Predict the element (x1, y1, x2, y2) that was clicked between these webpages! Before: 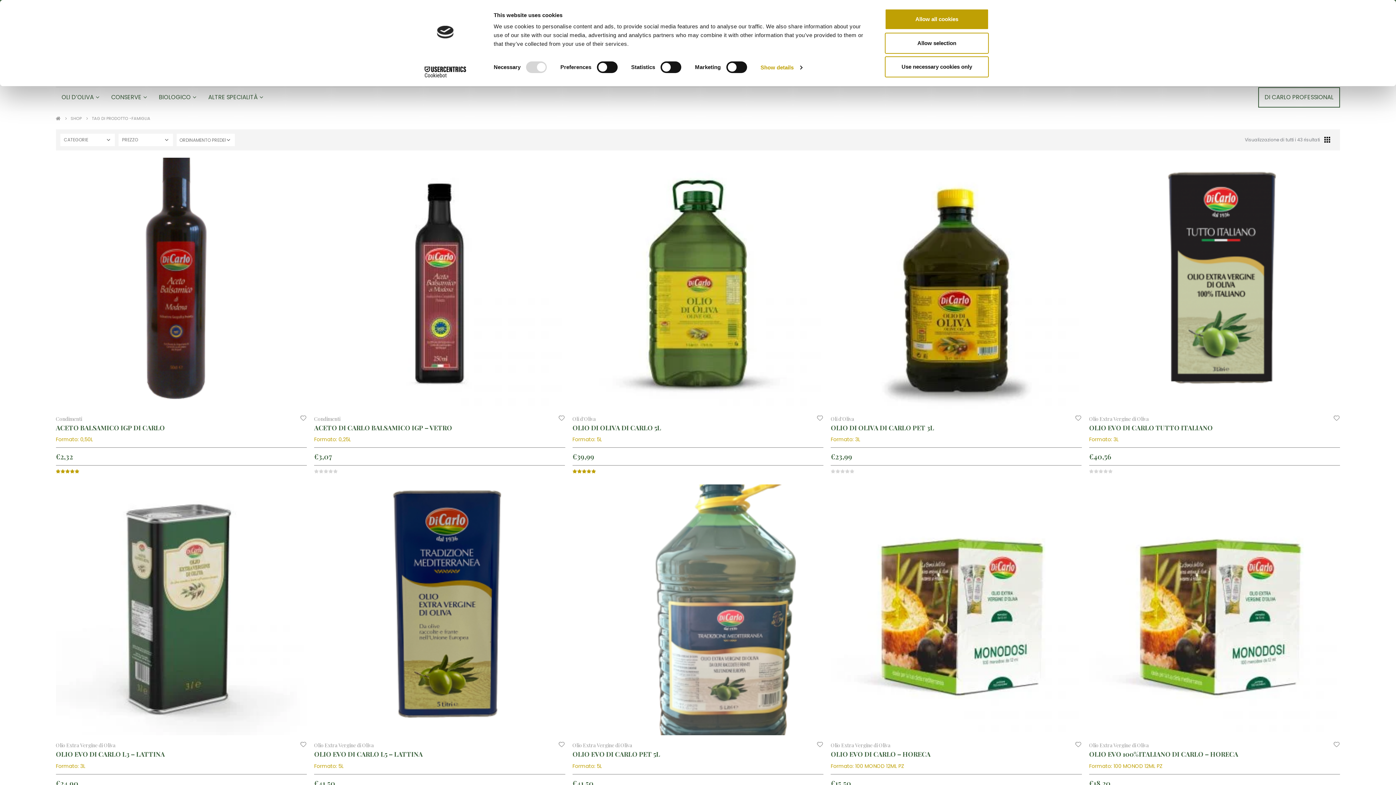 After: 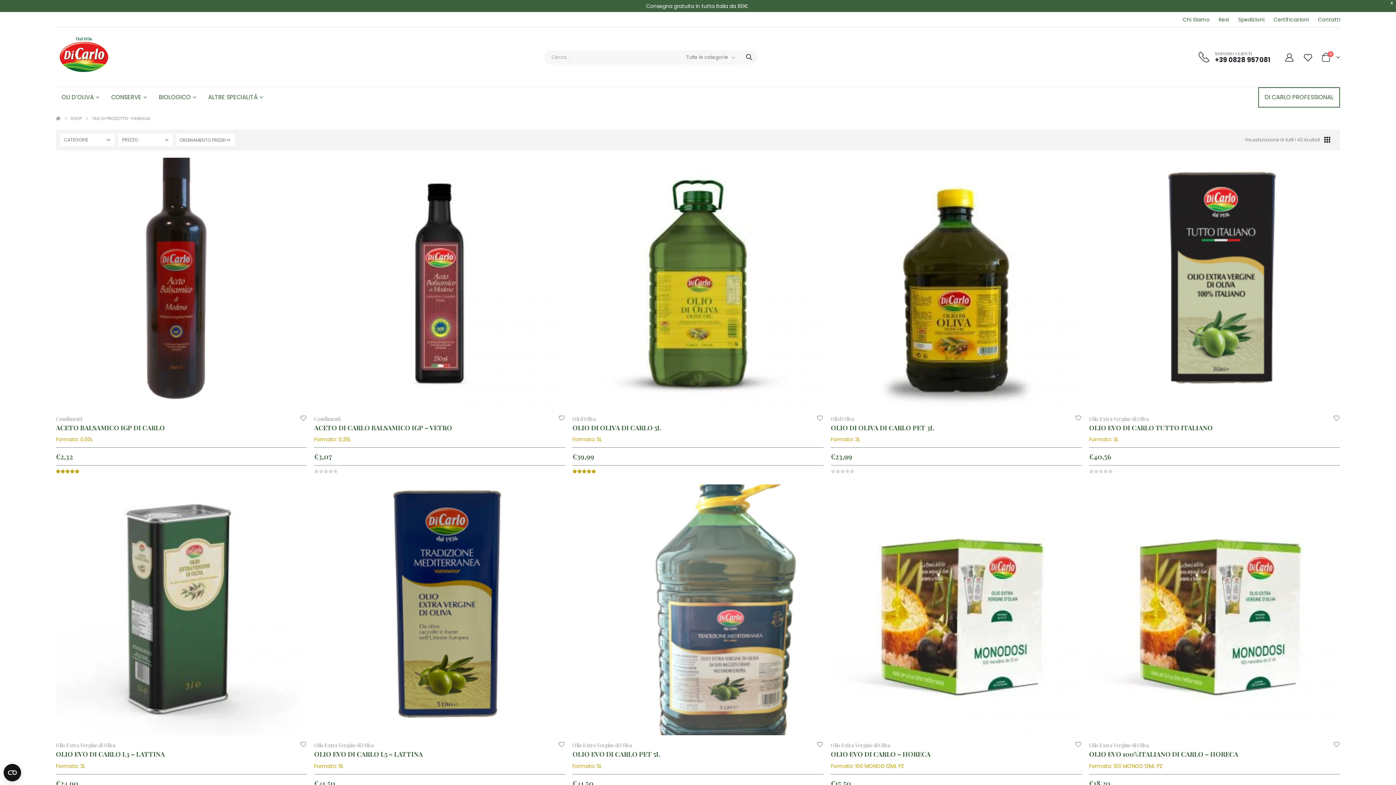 Action: bbox: (885, 56, 989, 77) label: Use necessary cookies only